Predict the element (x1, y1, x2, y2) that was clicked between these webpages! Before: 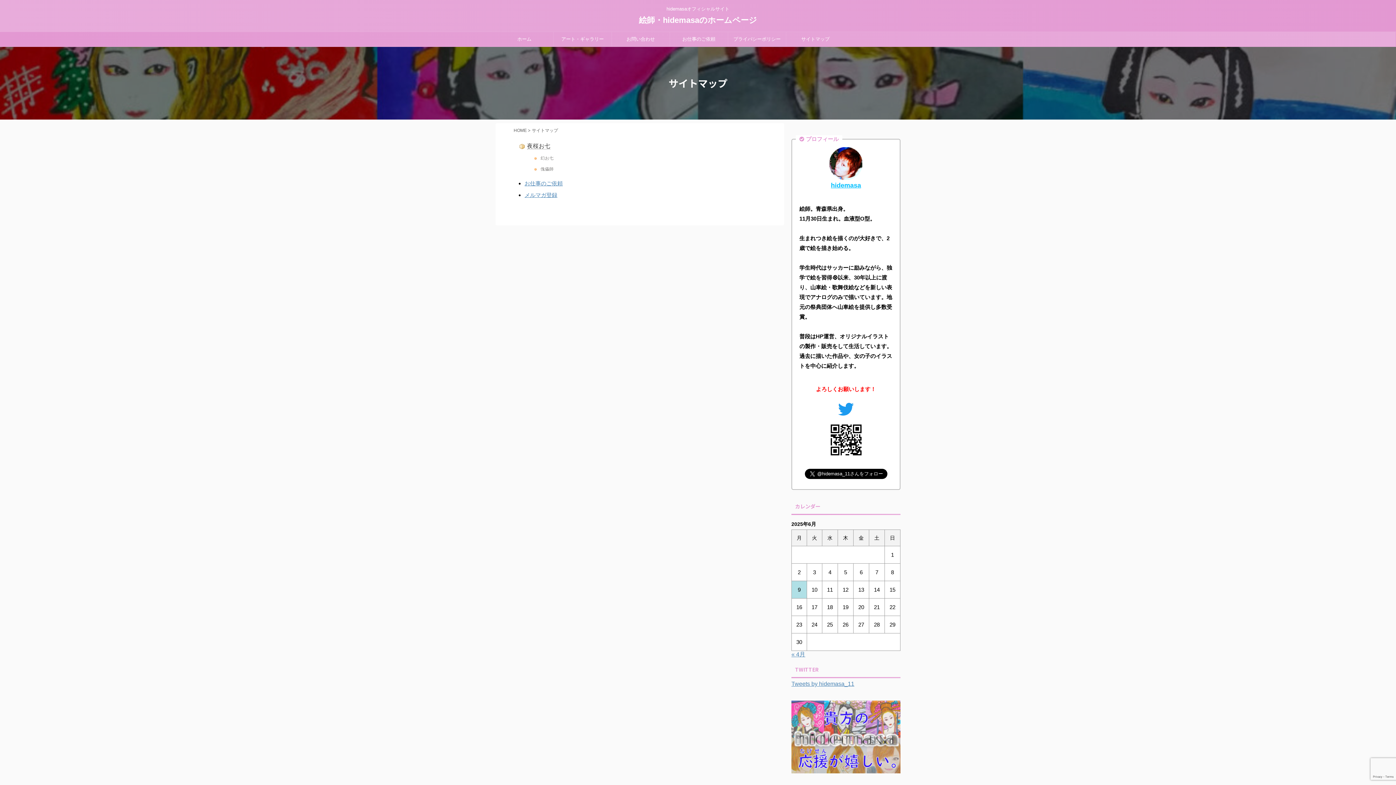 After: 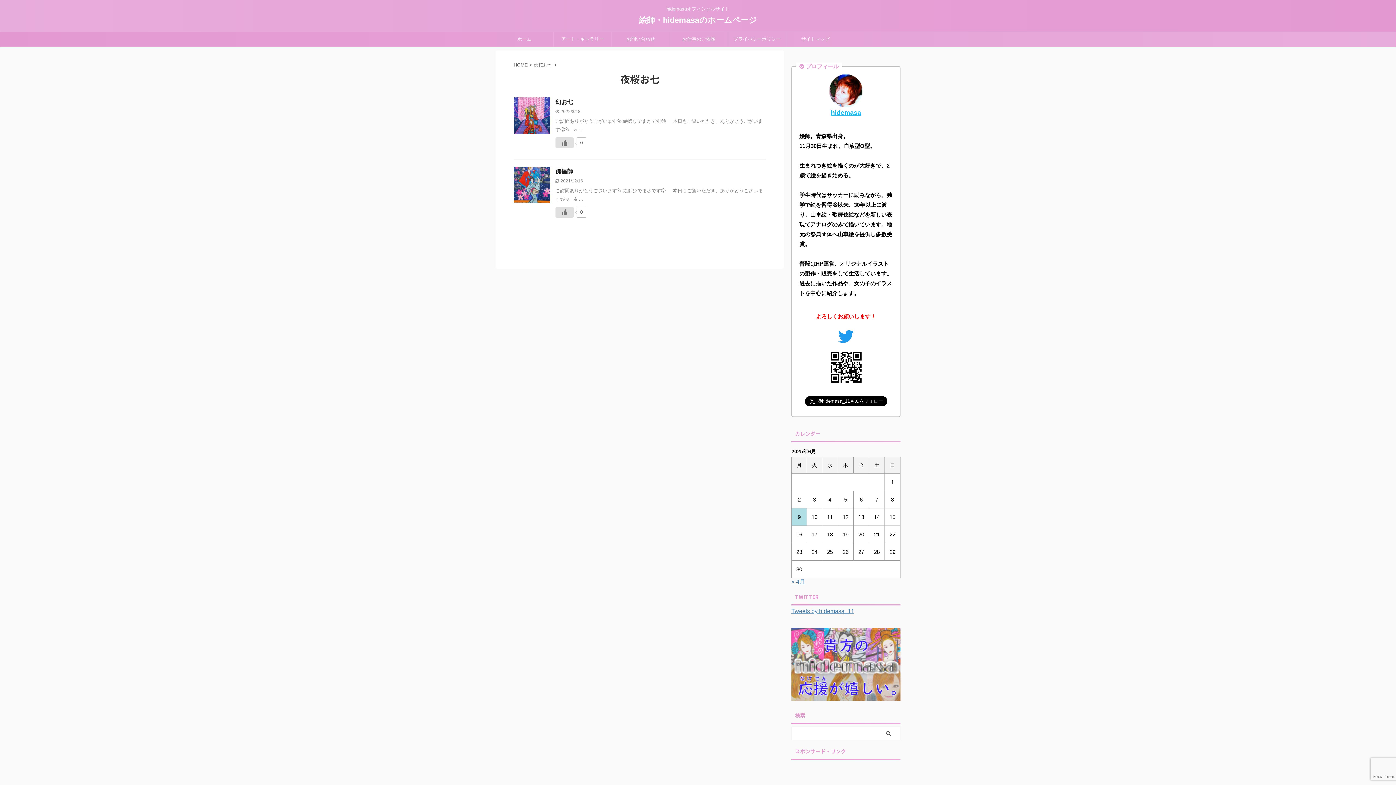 Action: bbox: (527, 142, 550, 149) label: 夜桜お七